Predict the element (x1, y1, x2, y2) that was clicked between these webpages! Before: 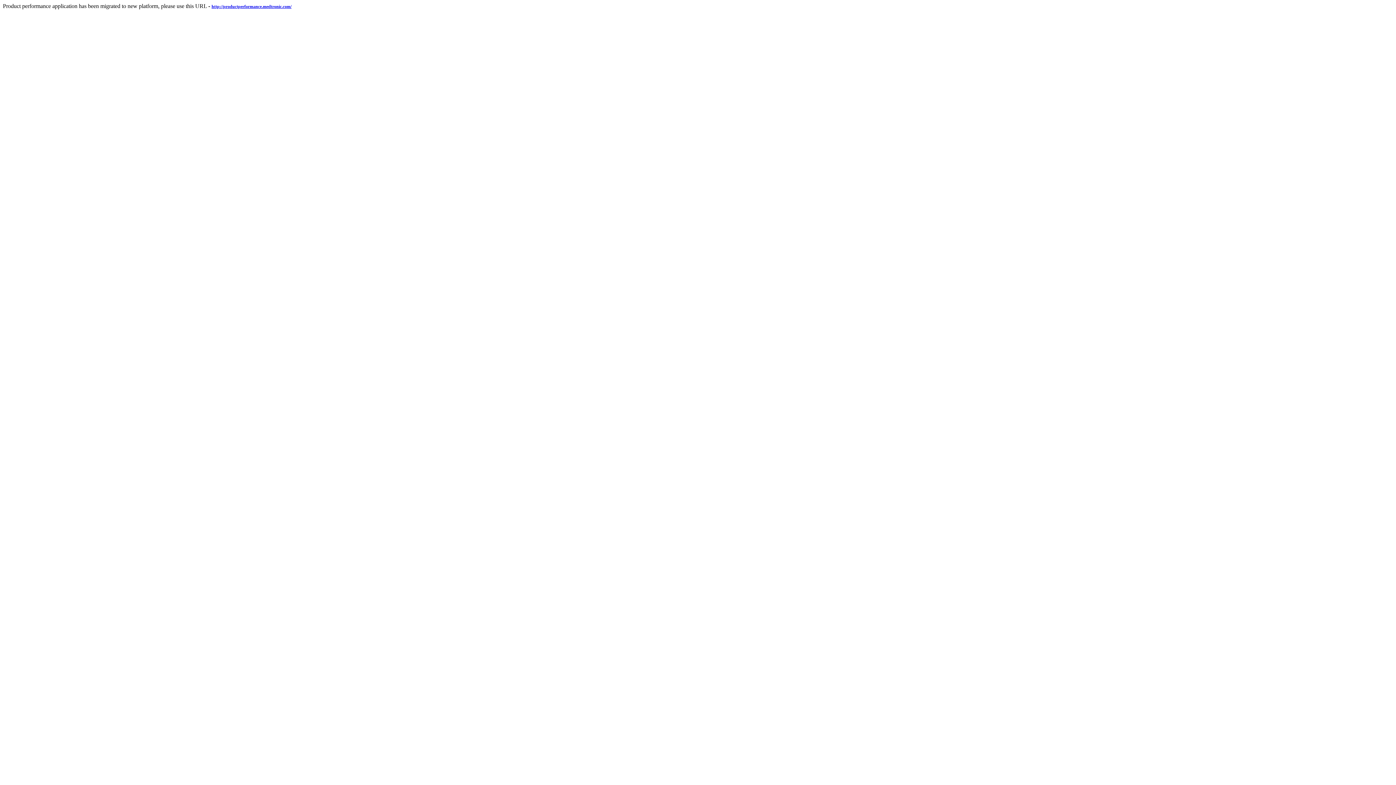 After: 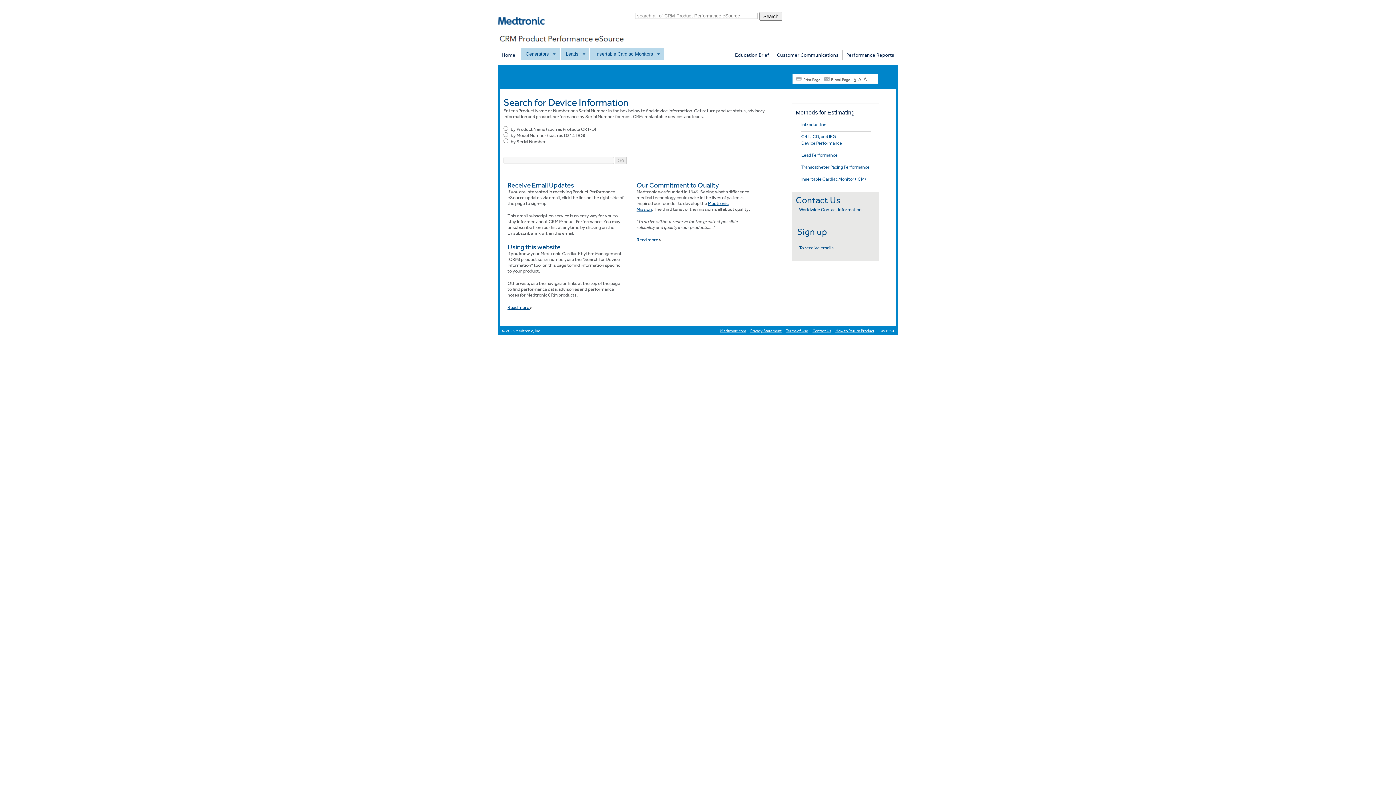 Action: label: http://productperformance.medtronic.com/ bbox: (211, 2, 291, 9)